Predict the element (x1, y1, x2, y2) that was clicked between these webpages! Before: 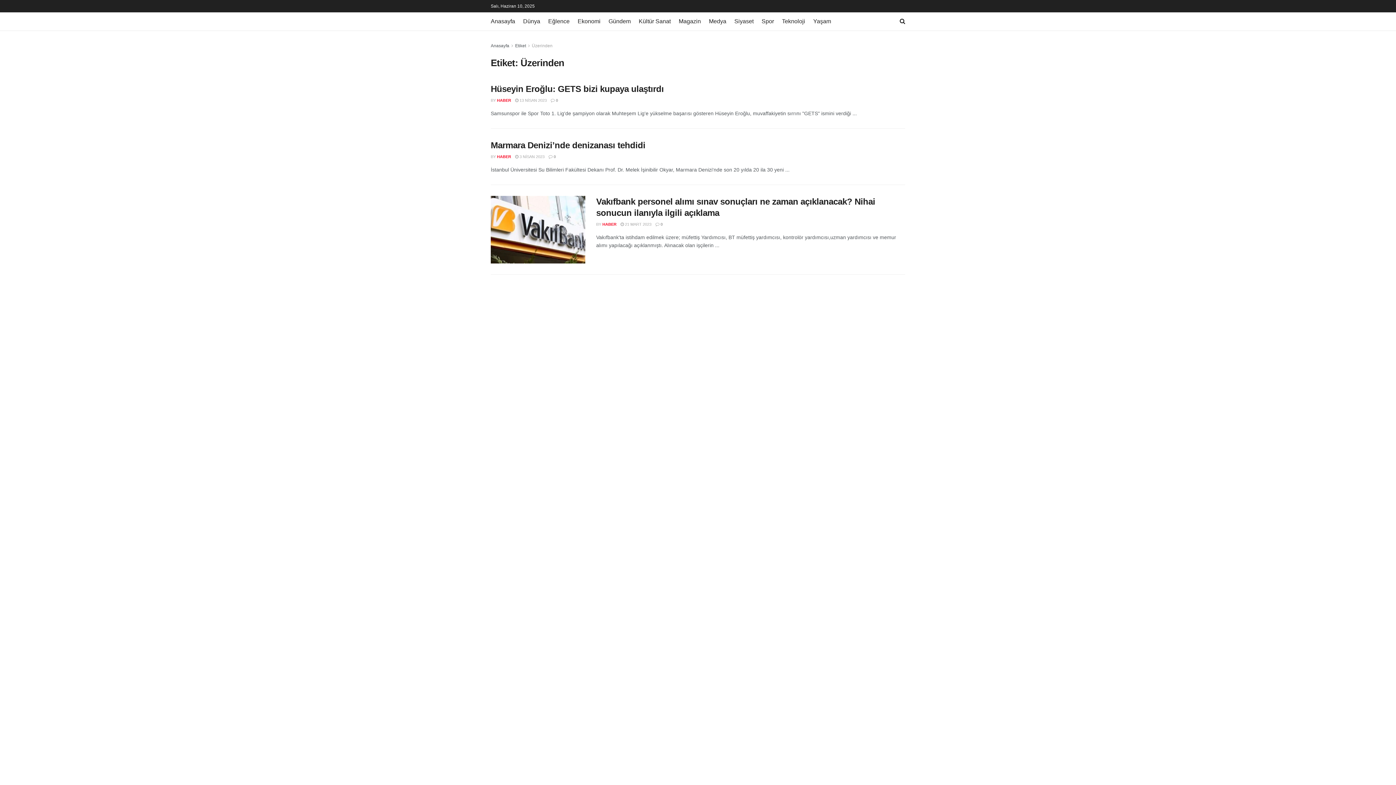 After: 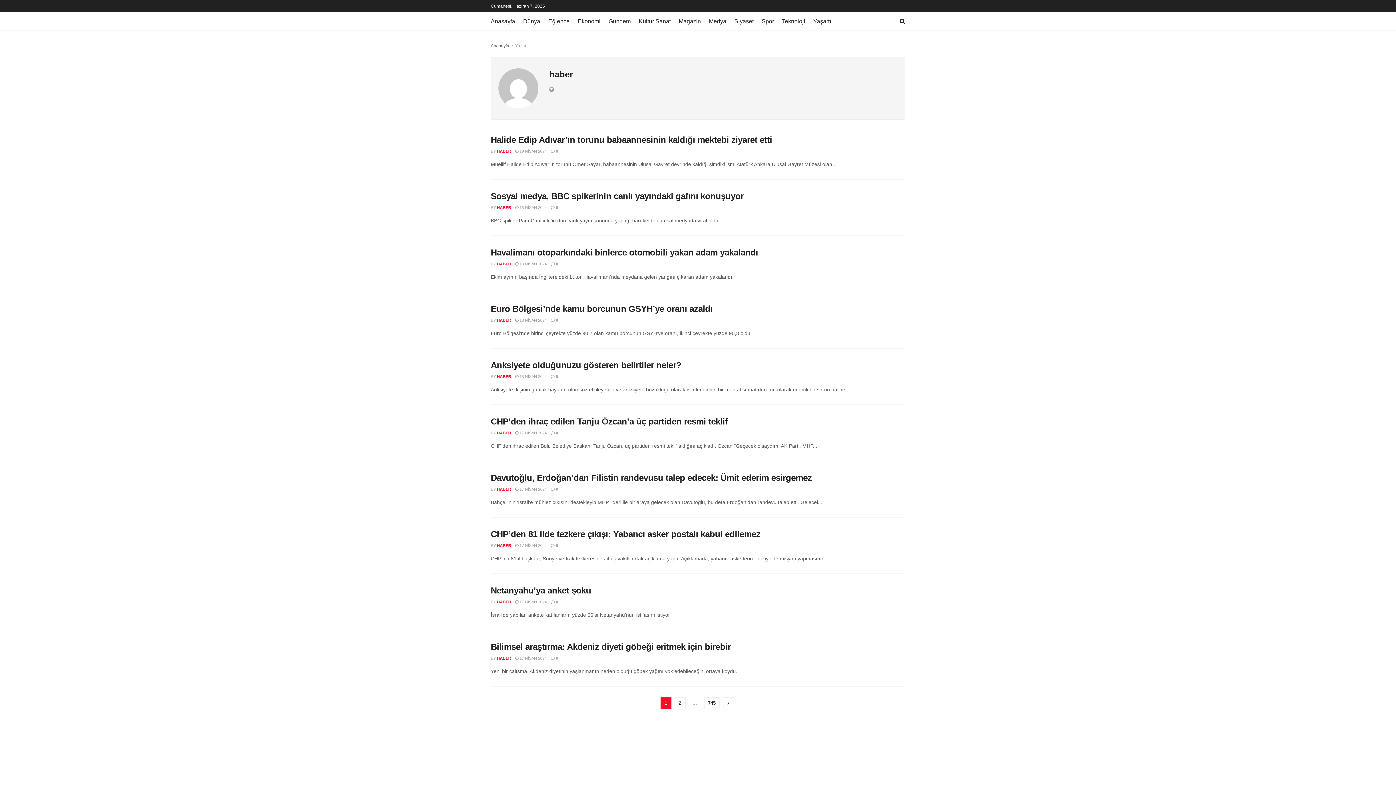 Action: bbox: (497, 98, 511, 102) label: HABER